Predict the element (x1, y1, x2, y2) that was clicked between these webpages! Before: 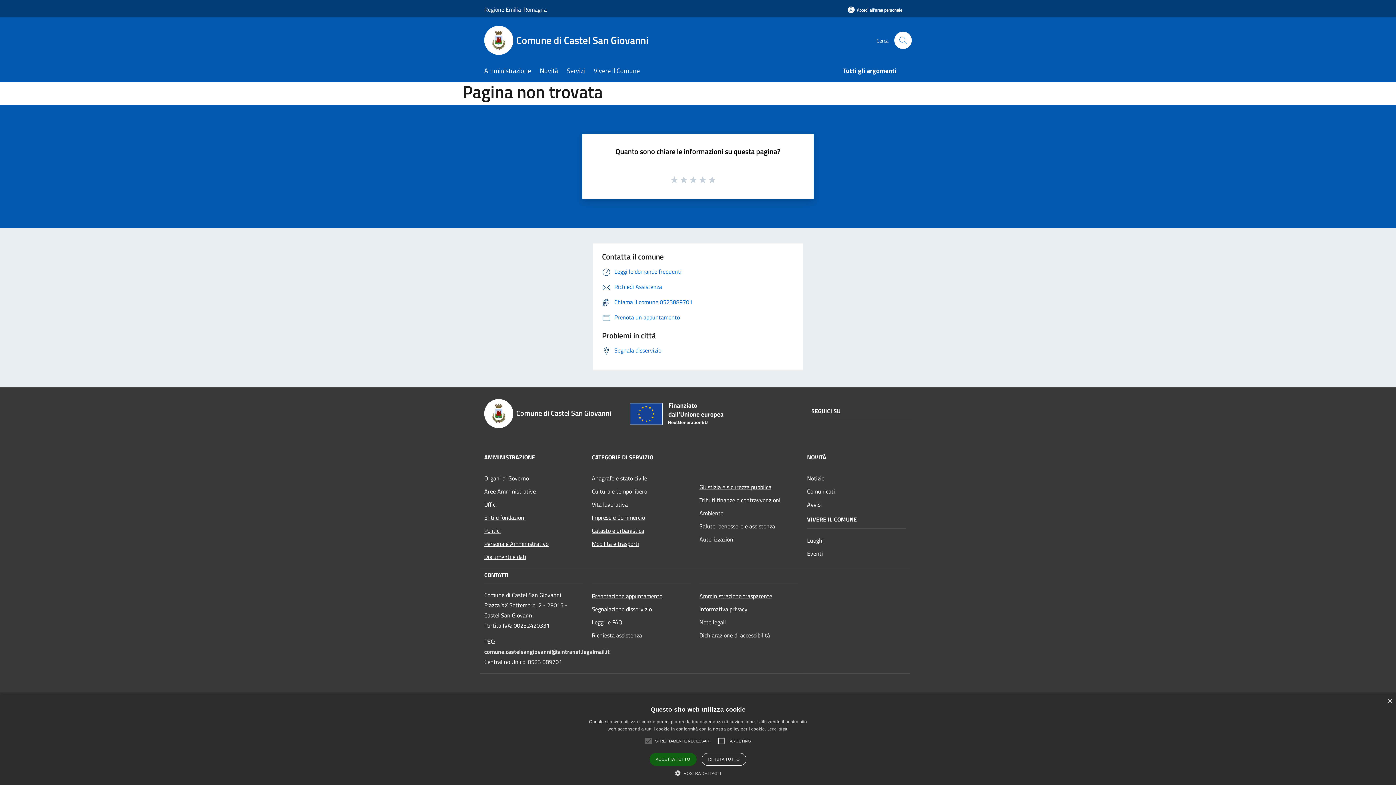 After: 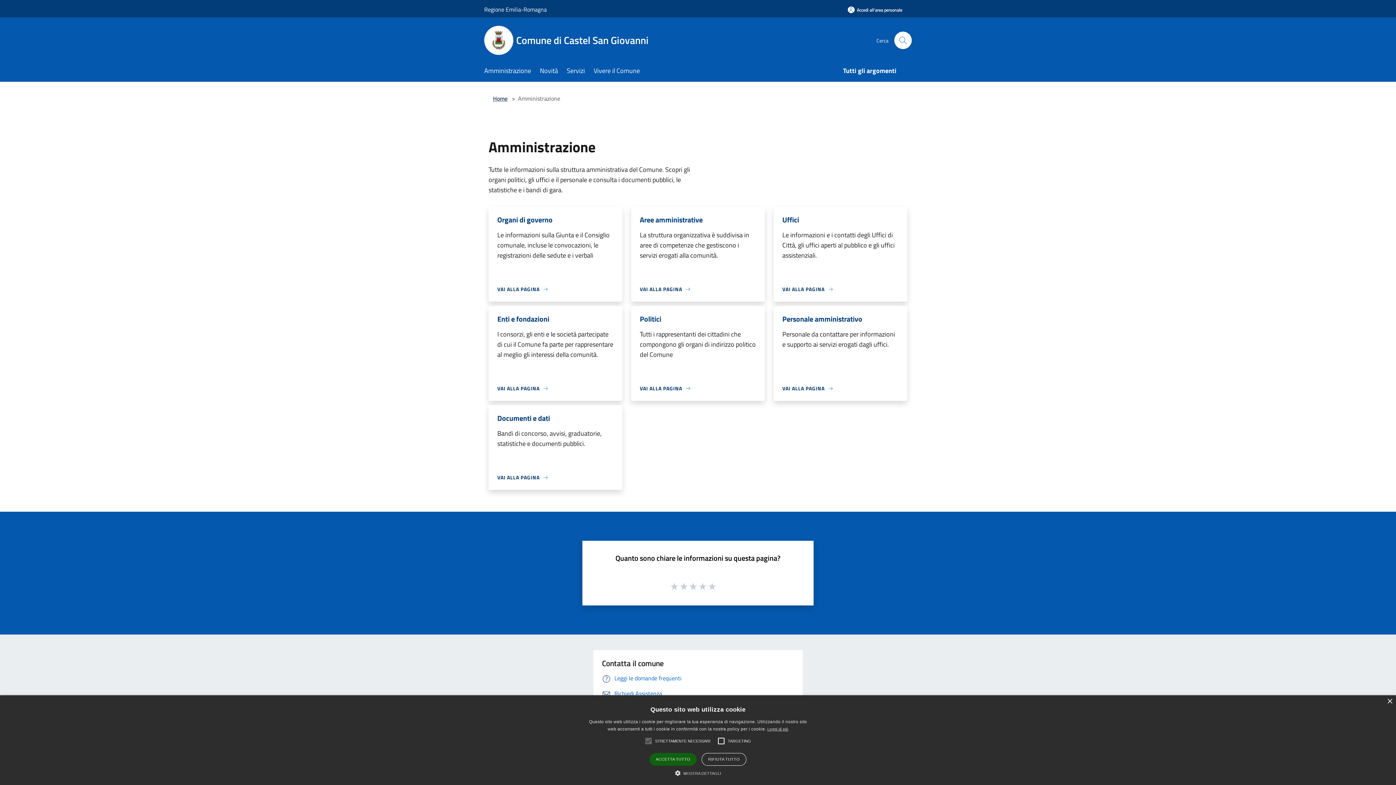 Action: bbox: (484, 61, 540, 81) label: Amministrazione